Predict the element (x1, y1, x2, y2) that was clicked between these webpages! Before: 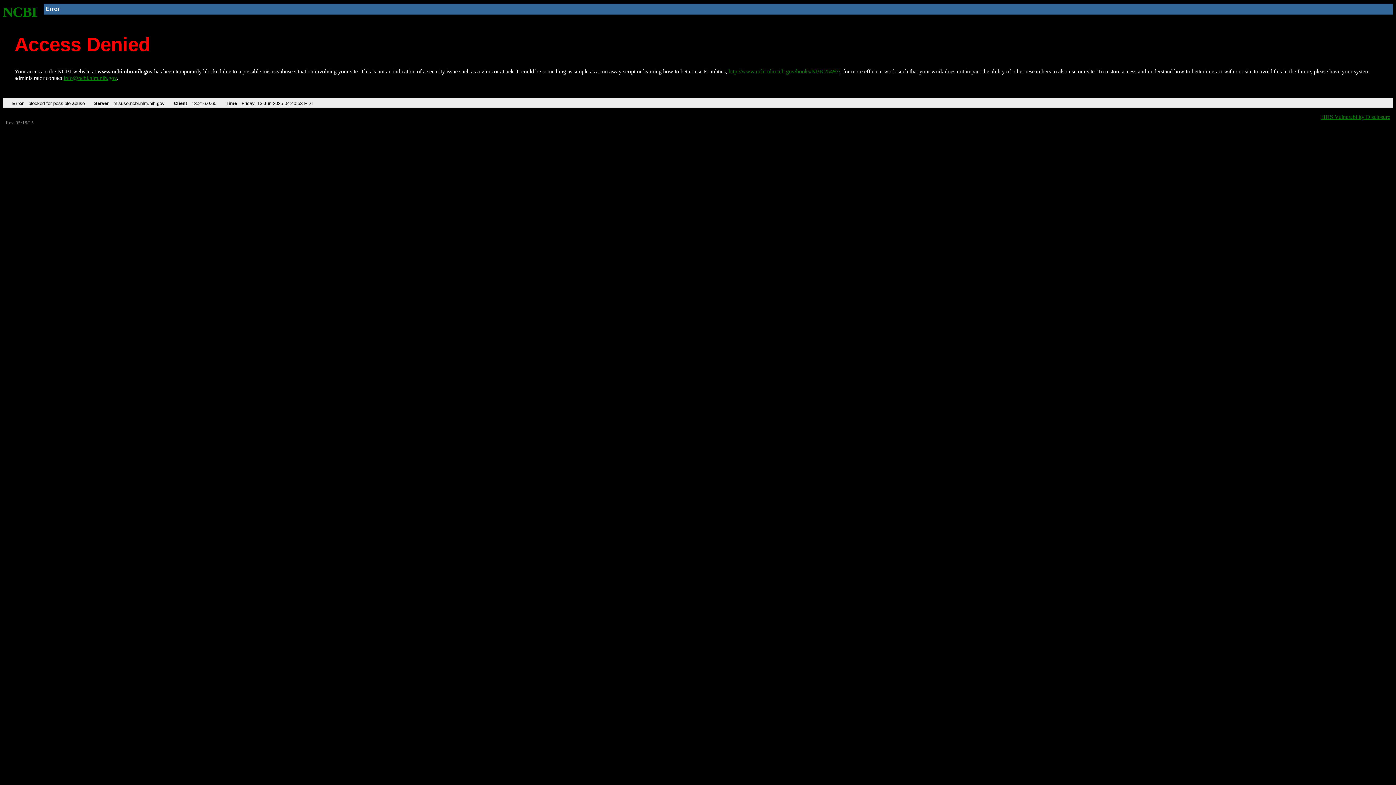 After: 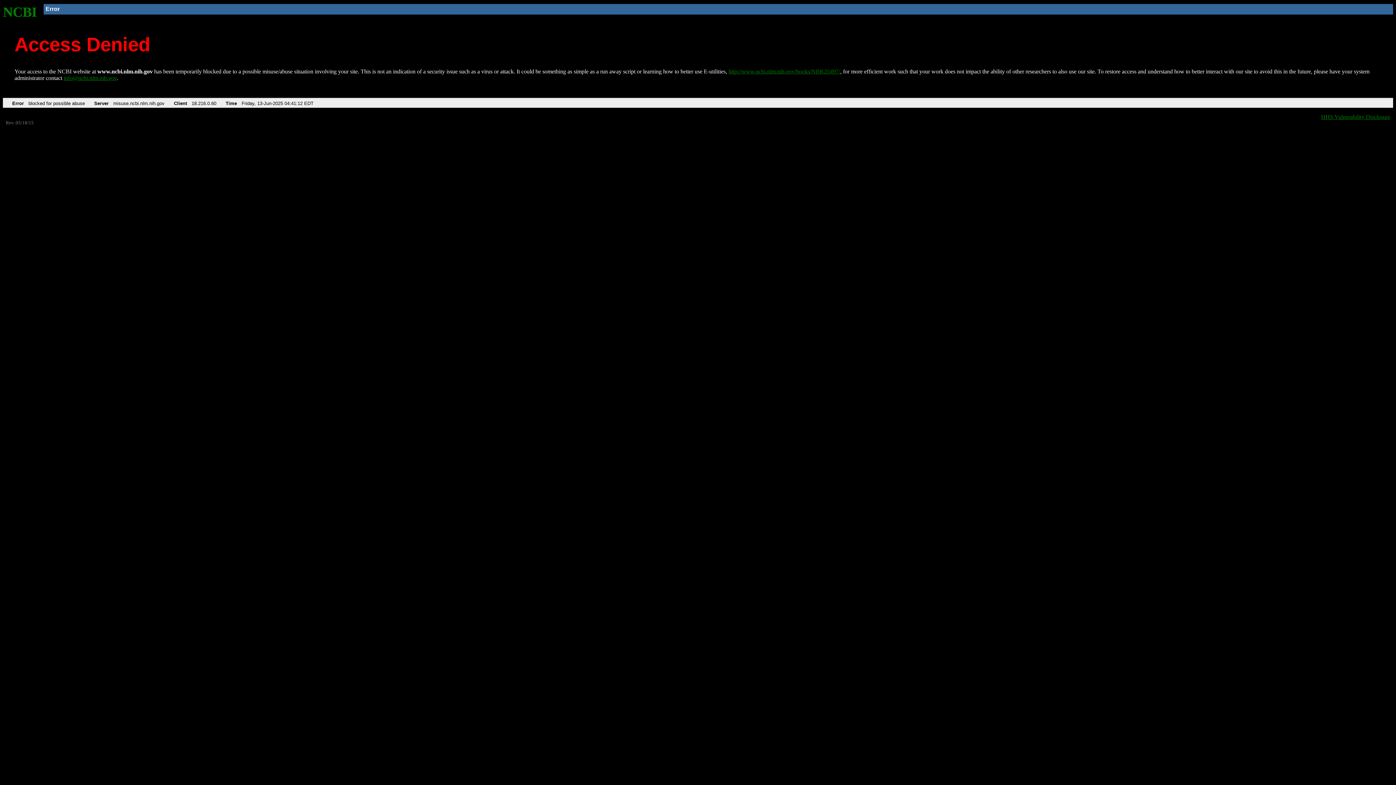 Action: bbox: (728, 68, 840, 74) label: http://www.ncbi.nlm.nih.gov/books/NBK25497/